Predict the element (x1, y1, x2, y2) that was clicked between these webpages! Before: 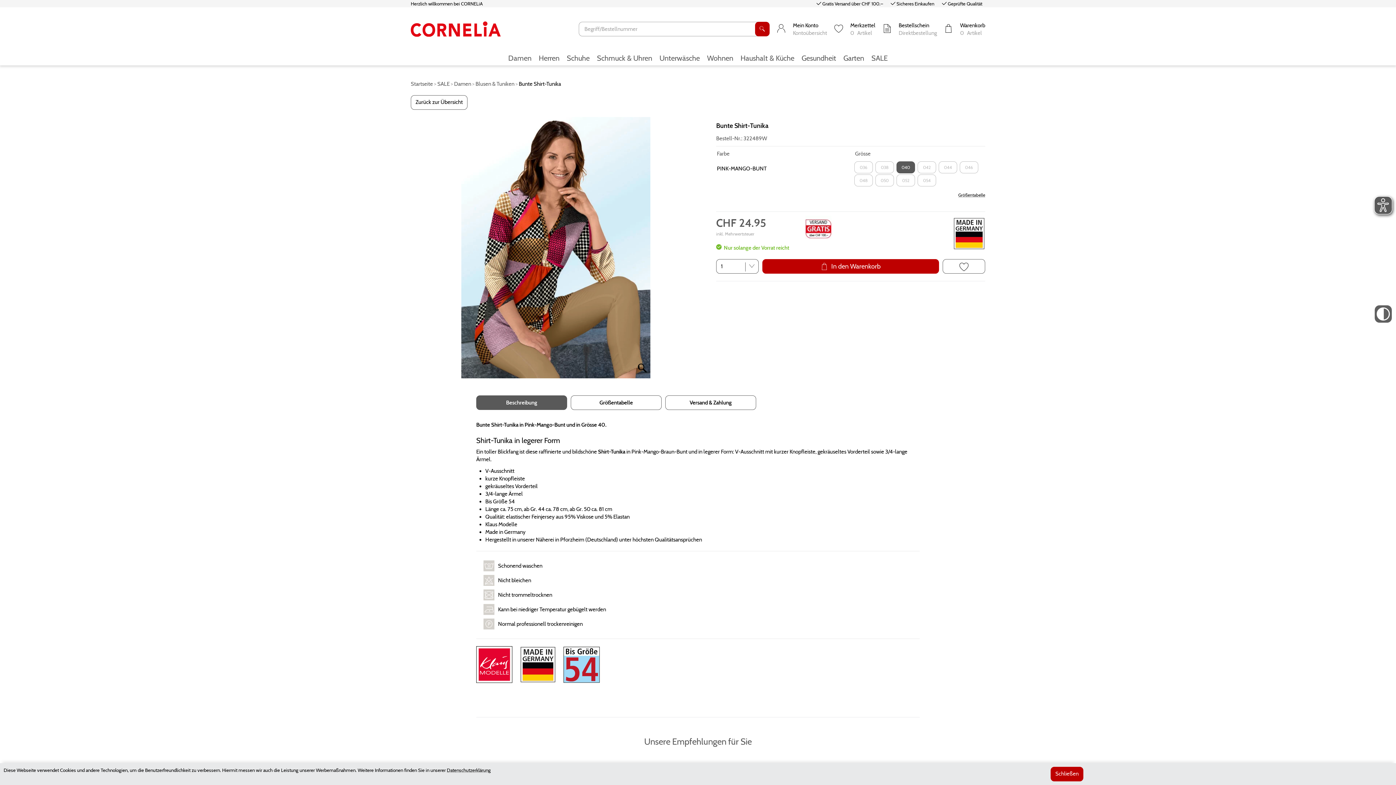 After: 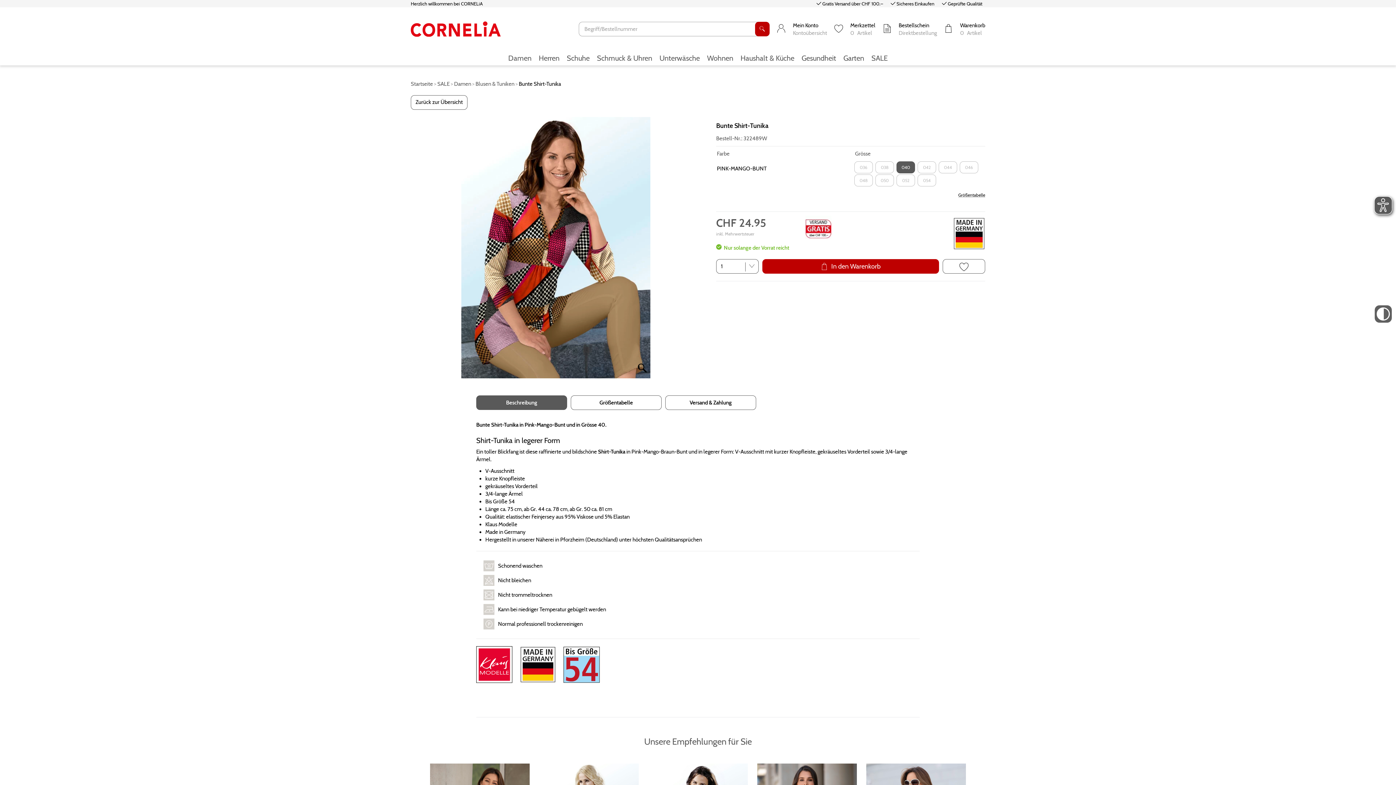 Action: bbox: (875, 174, 894, 186) label: 050